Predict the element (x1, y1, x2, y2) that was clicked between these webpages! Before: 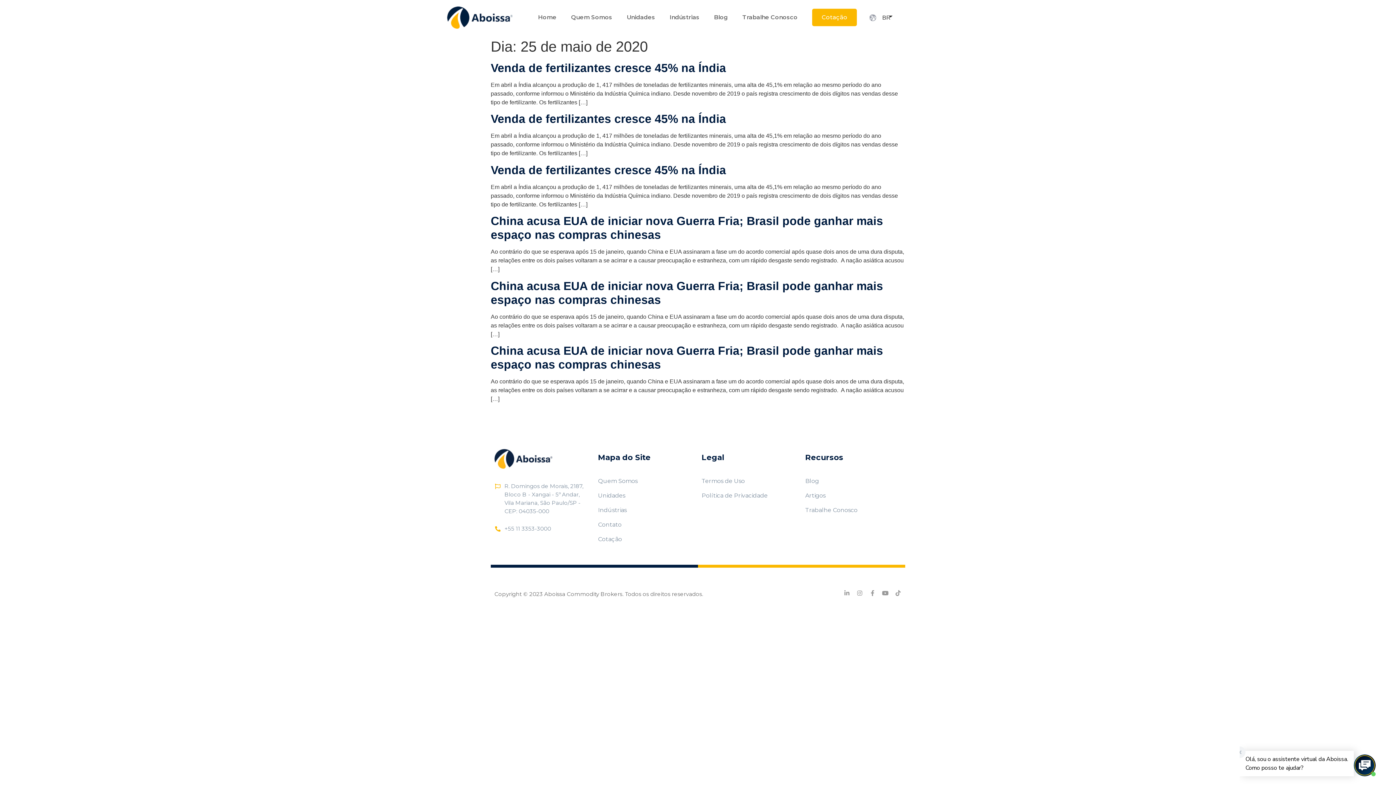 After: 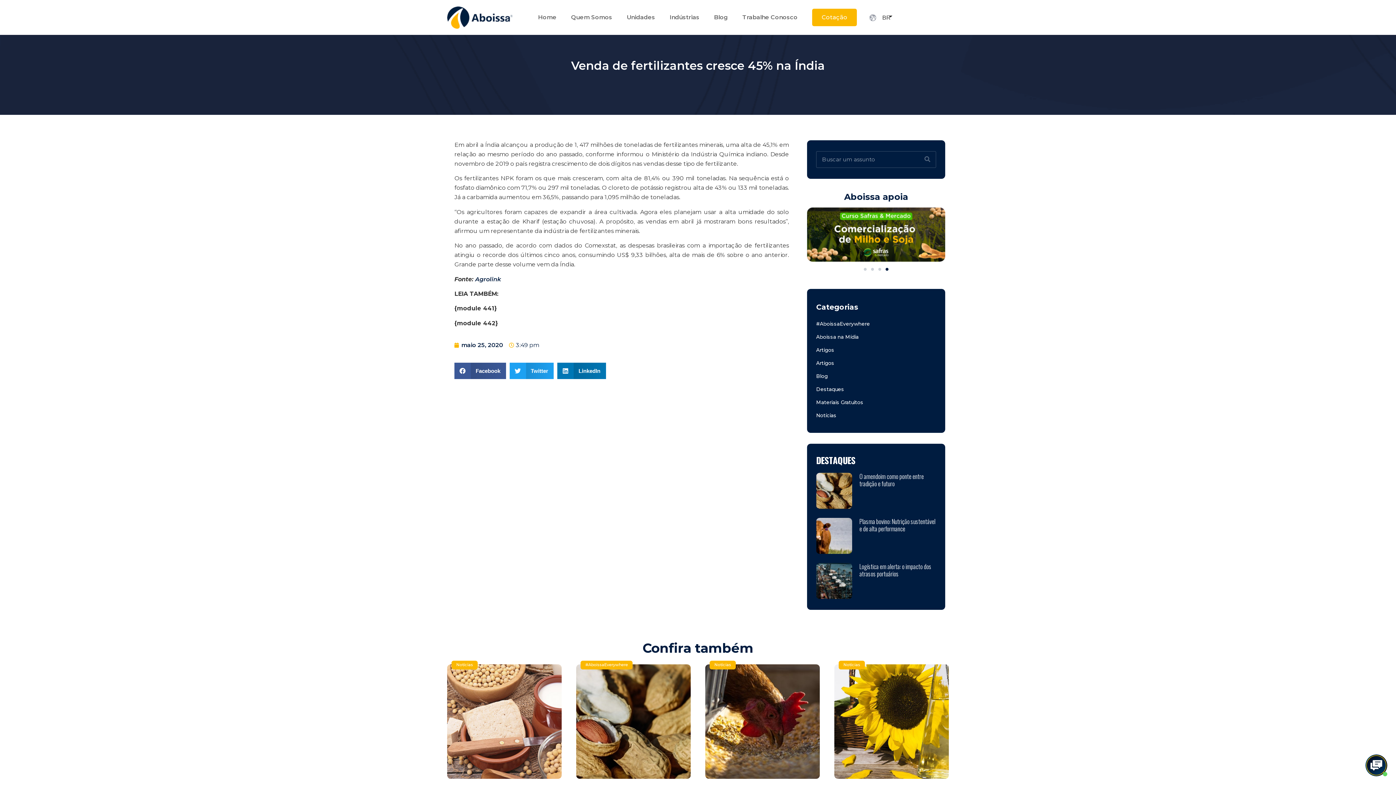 Action: label: Venda de fertilizantes cresce 45% na Índia ⠀⠀⠀⠀⠀⠀⠀⠀⠀⠀⠀⠀⠀⠀⠀⠀⠀⠀⠀⠀ bbox: (490, 163, 896, 176)